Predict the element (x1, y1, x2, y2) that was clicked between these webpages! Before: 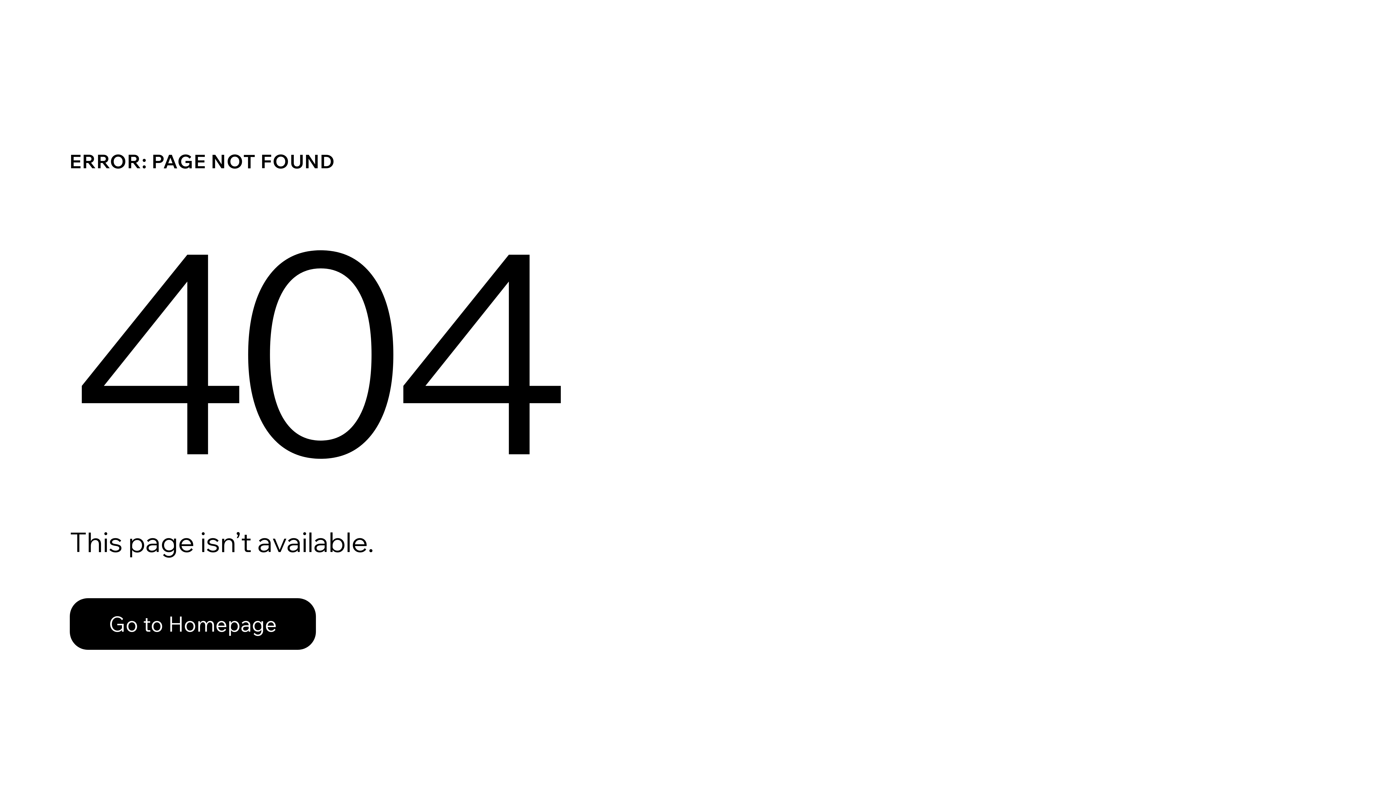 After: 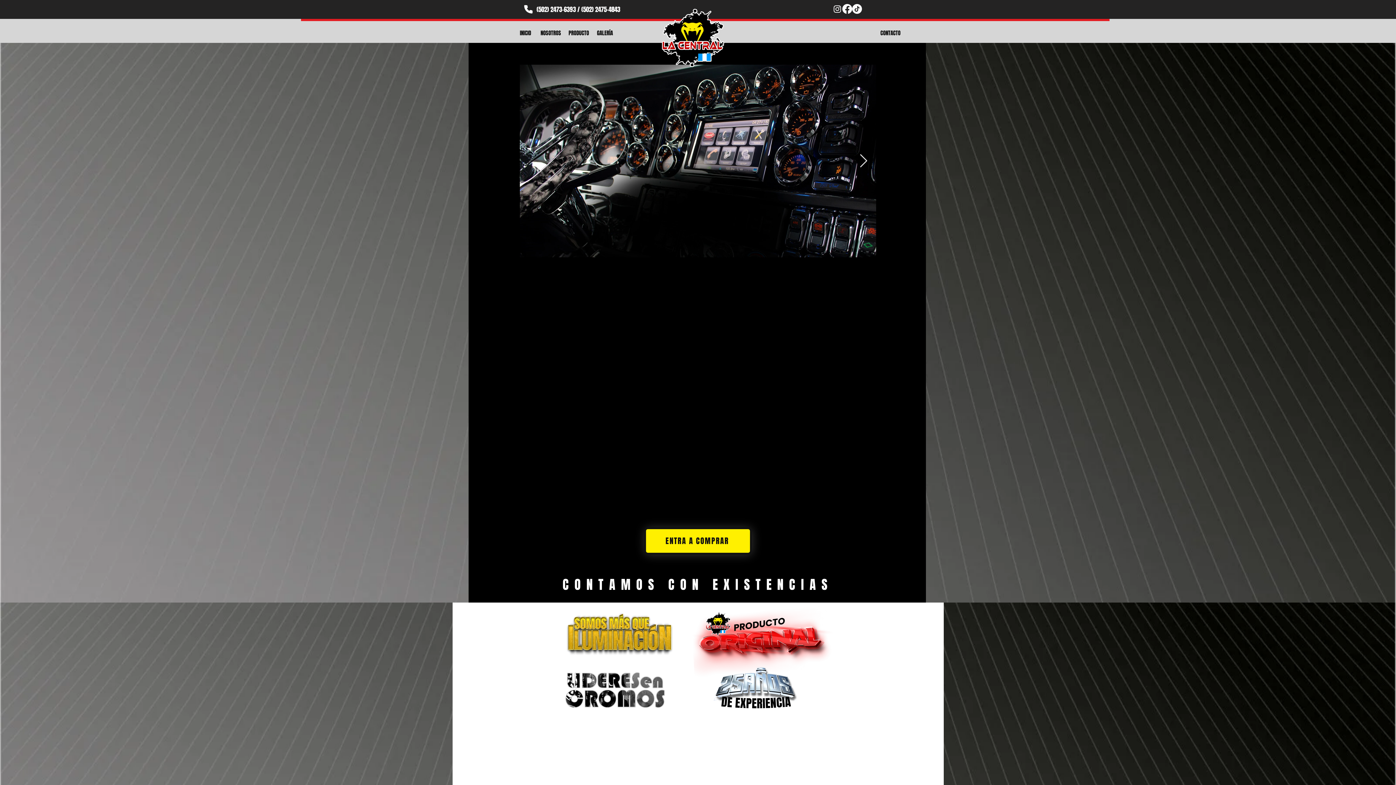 Action: bbox: (69, 582, 768, 659) label: Go to Homepage